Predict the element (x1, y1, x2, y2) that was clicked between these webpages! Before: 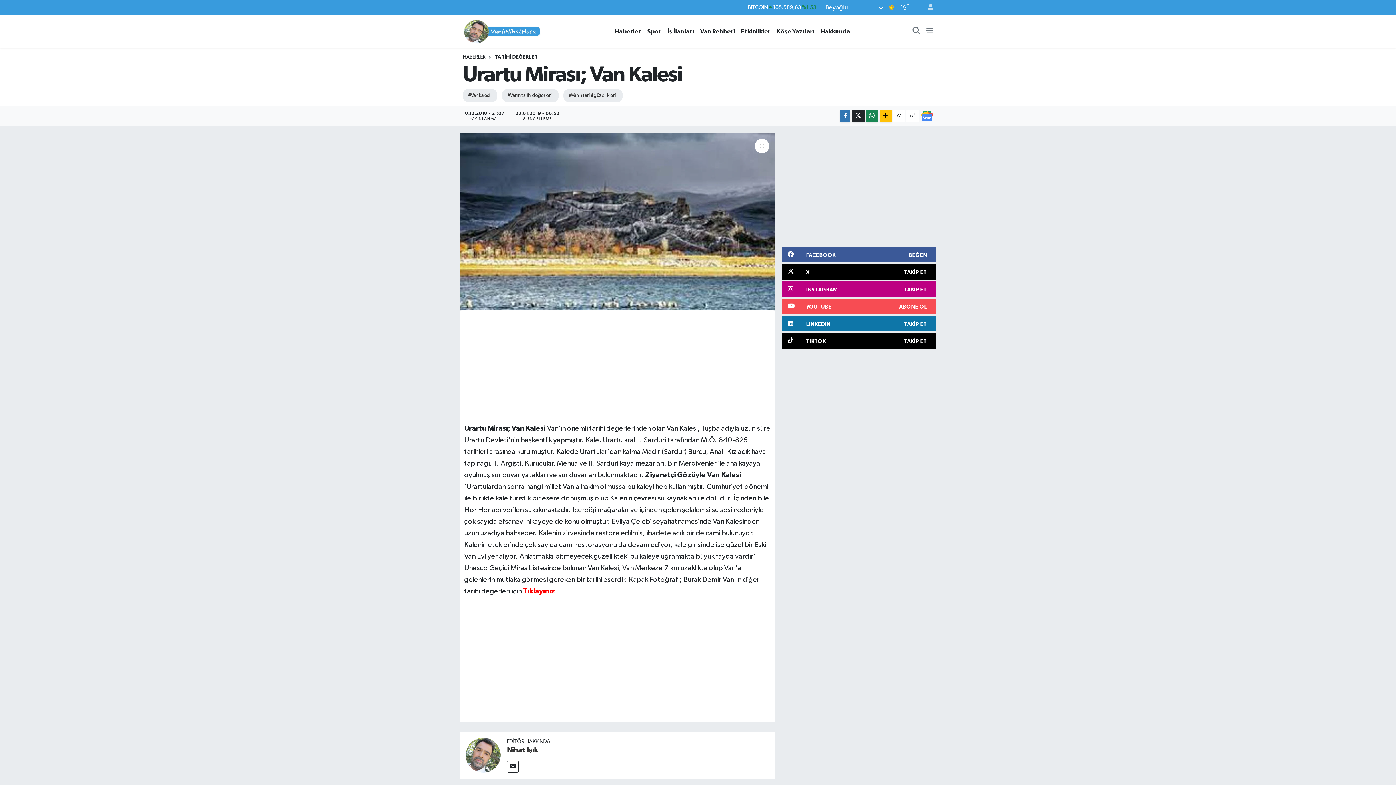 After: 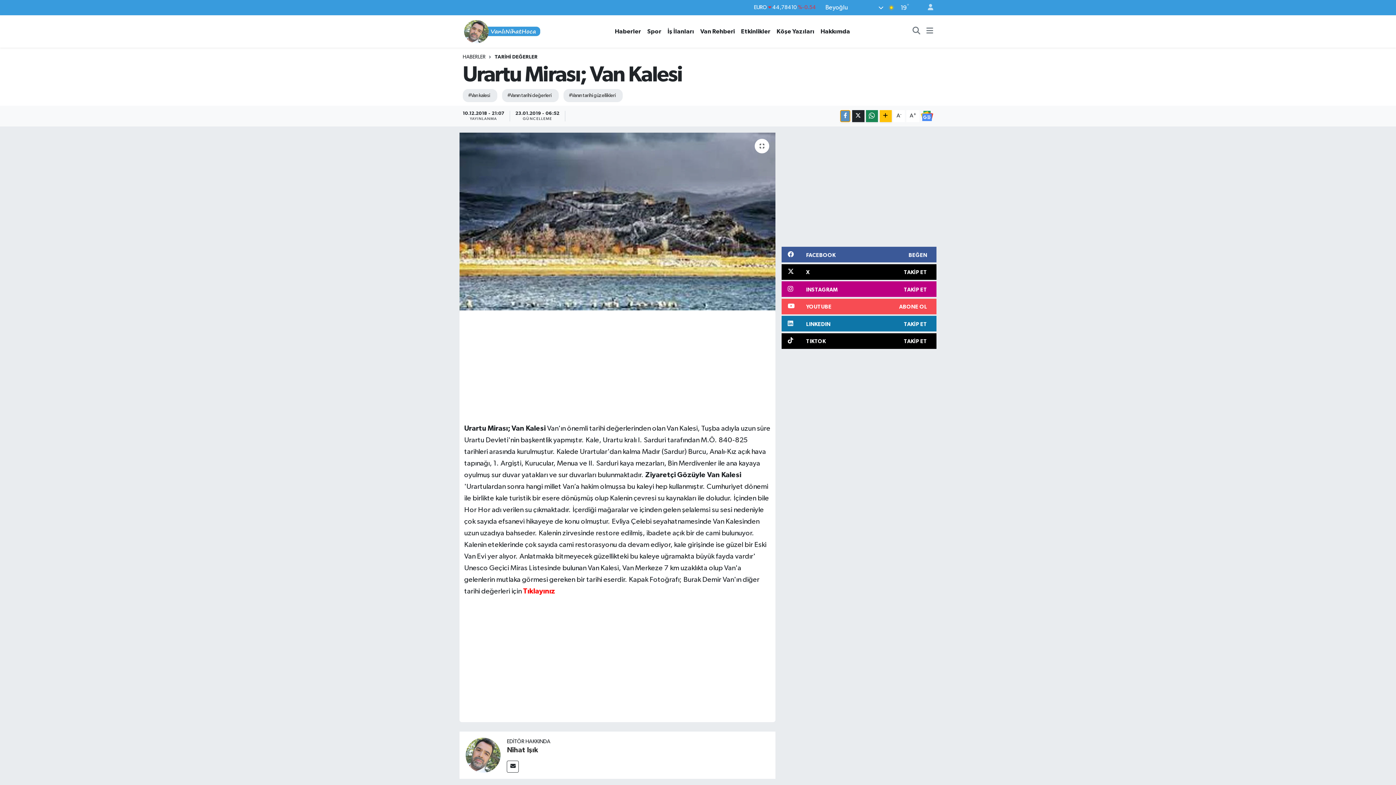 Action: bbox: (840, 110, 850, 122)